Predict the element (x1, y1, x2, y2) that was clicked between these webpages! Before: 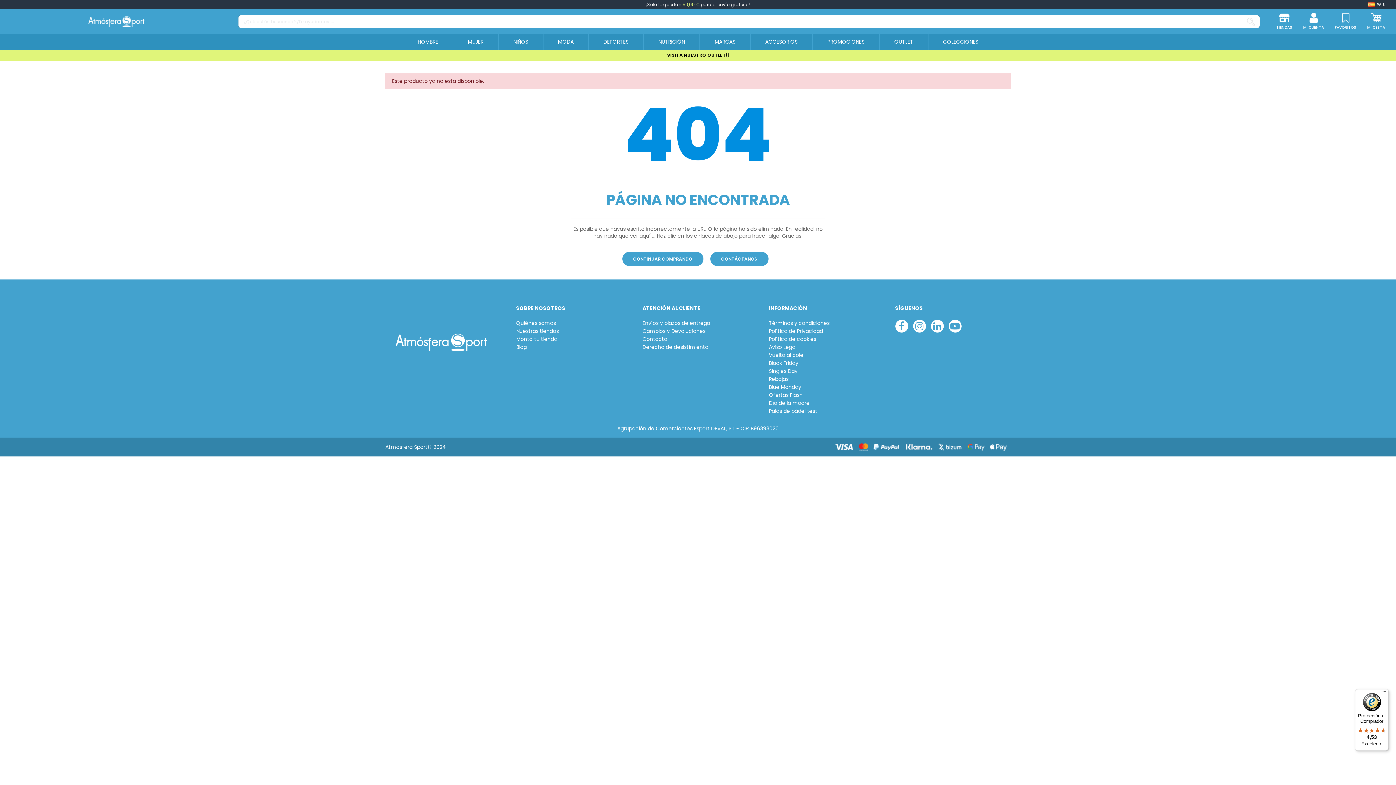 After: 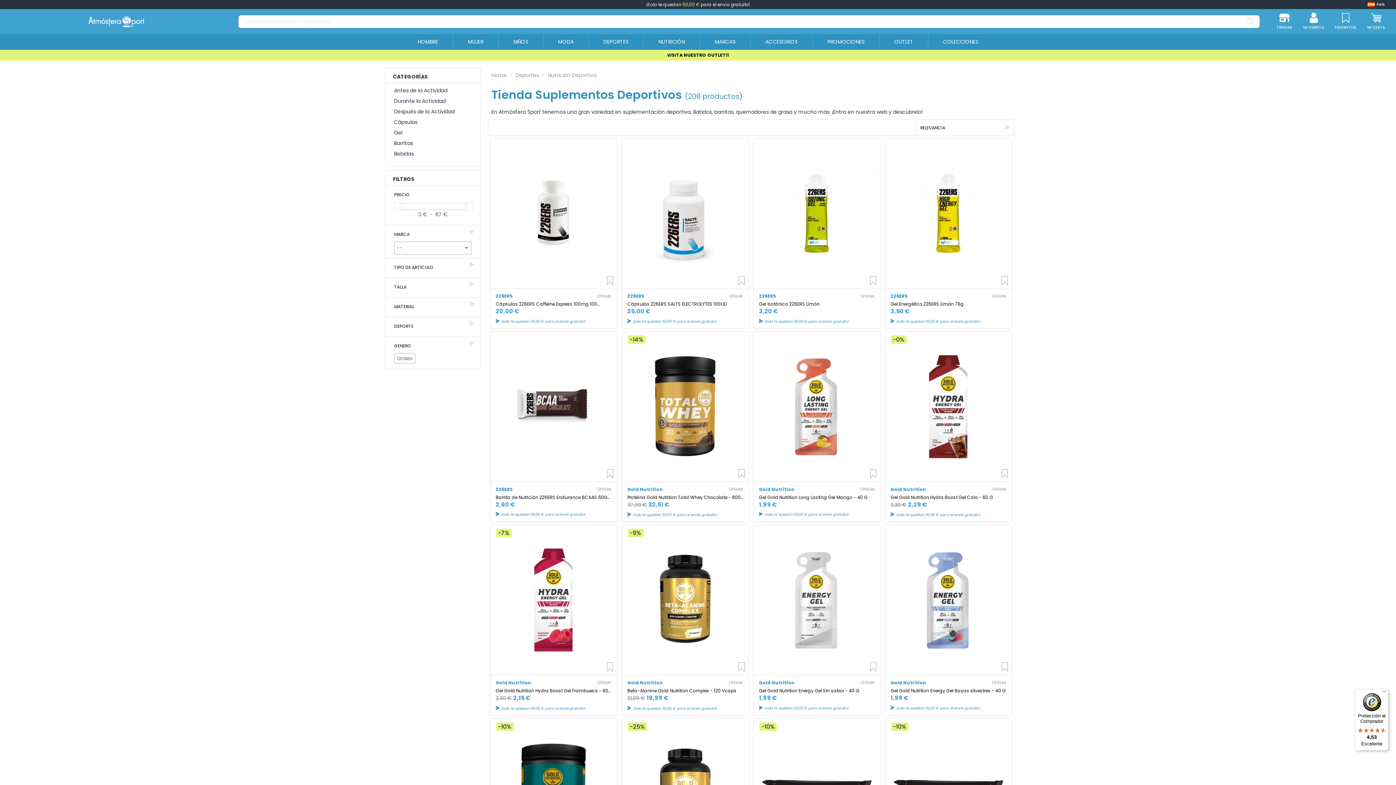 Action: bbox: (643, 34, 699, 49) label: NUTRICIÓN